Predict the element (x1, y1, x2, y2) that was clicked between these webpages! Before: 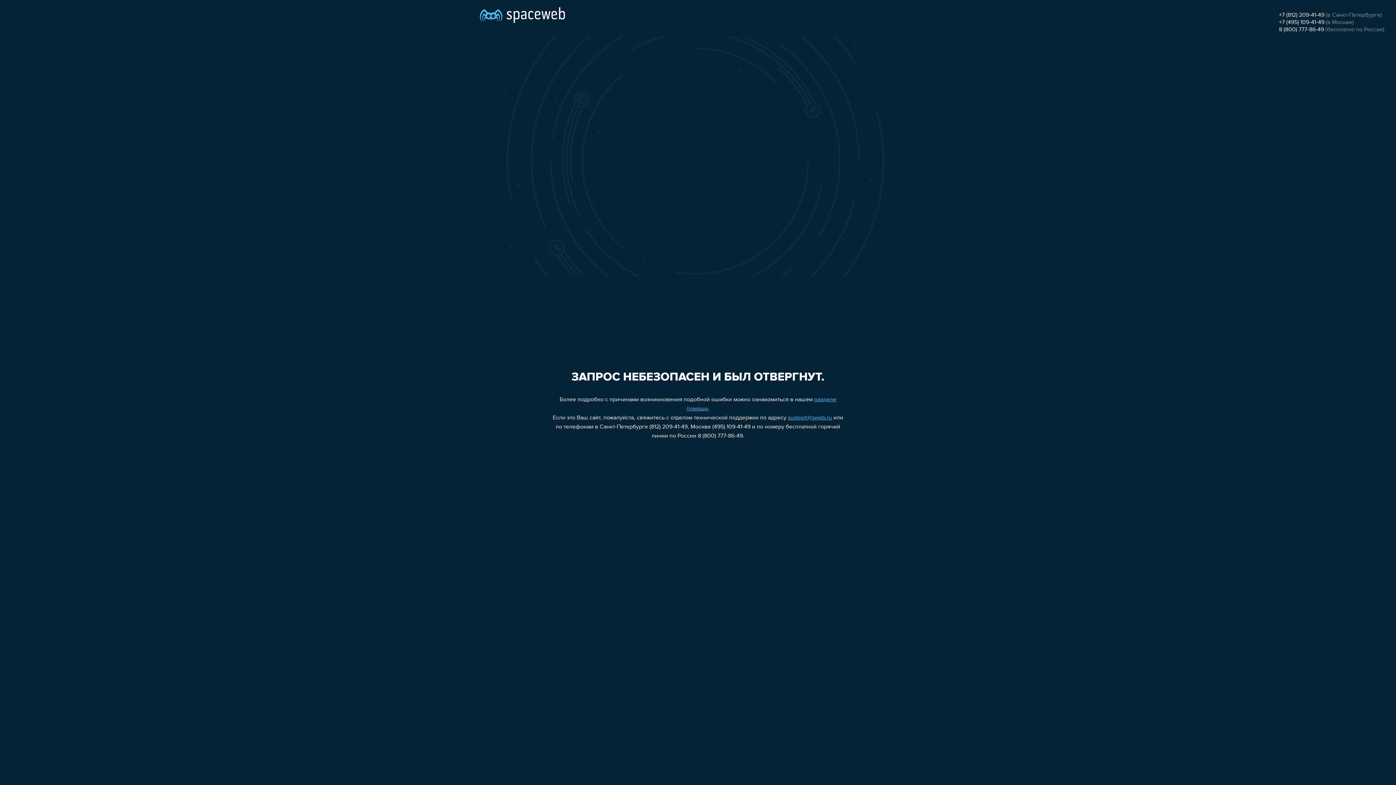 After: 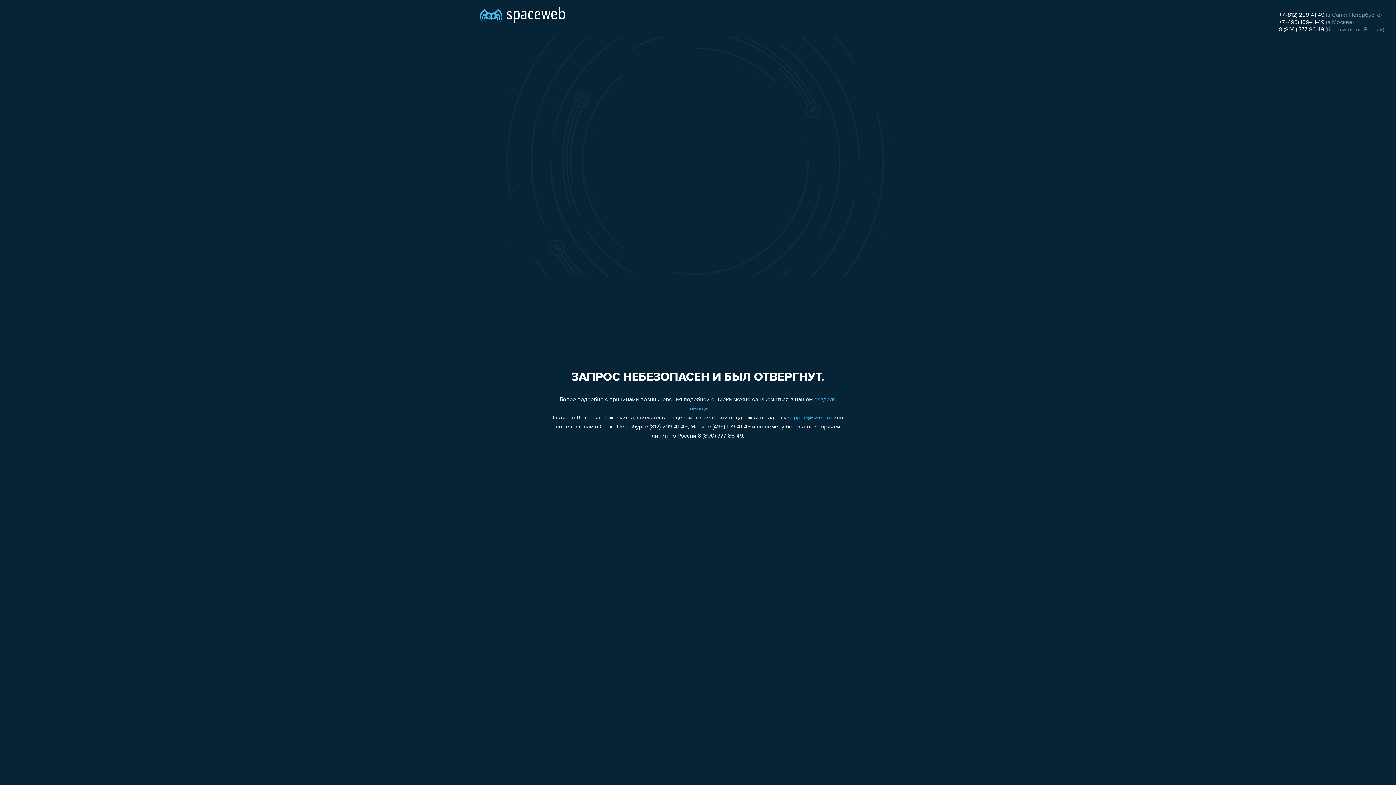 Action: label: +7 (812) 209-41-49 bbox: (1279, 12, 1324, 18)